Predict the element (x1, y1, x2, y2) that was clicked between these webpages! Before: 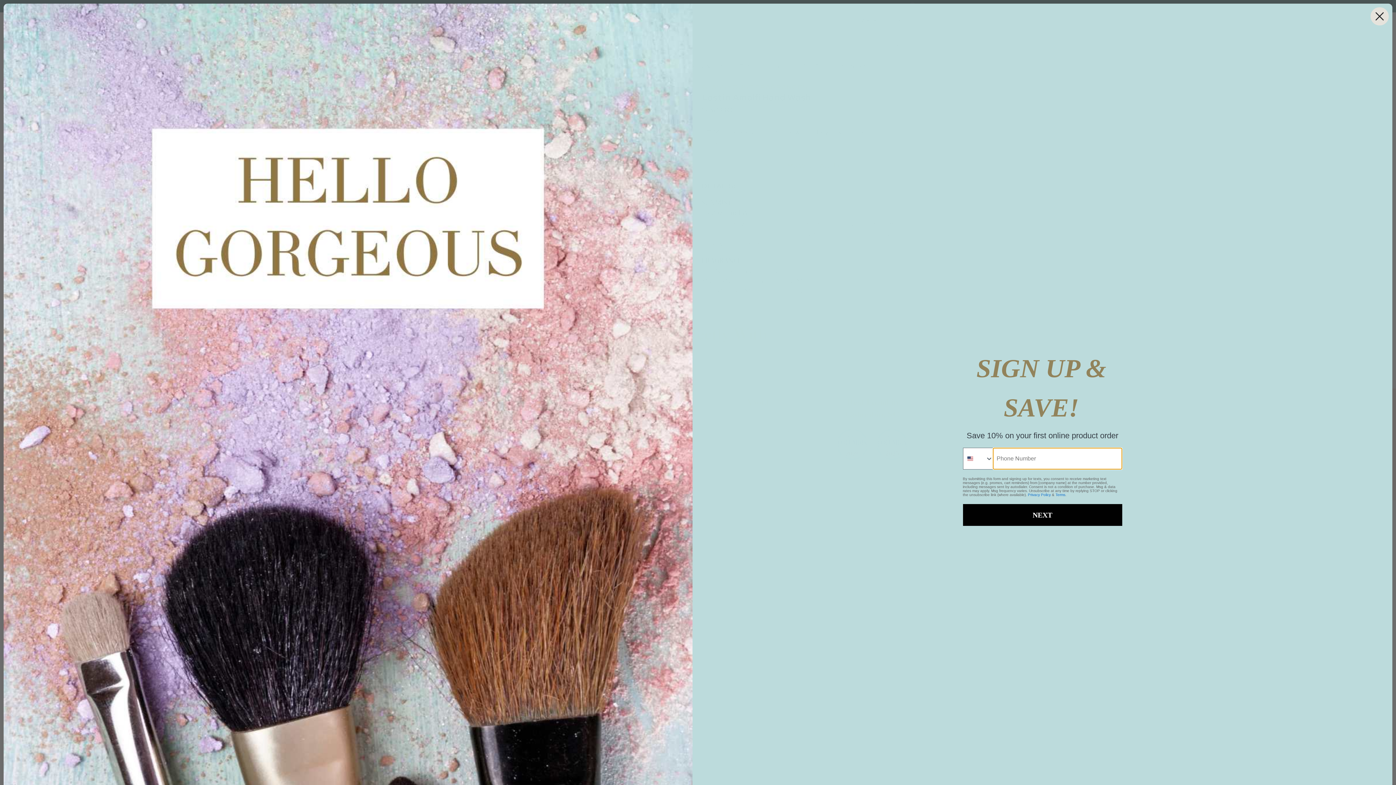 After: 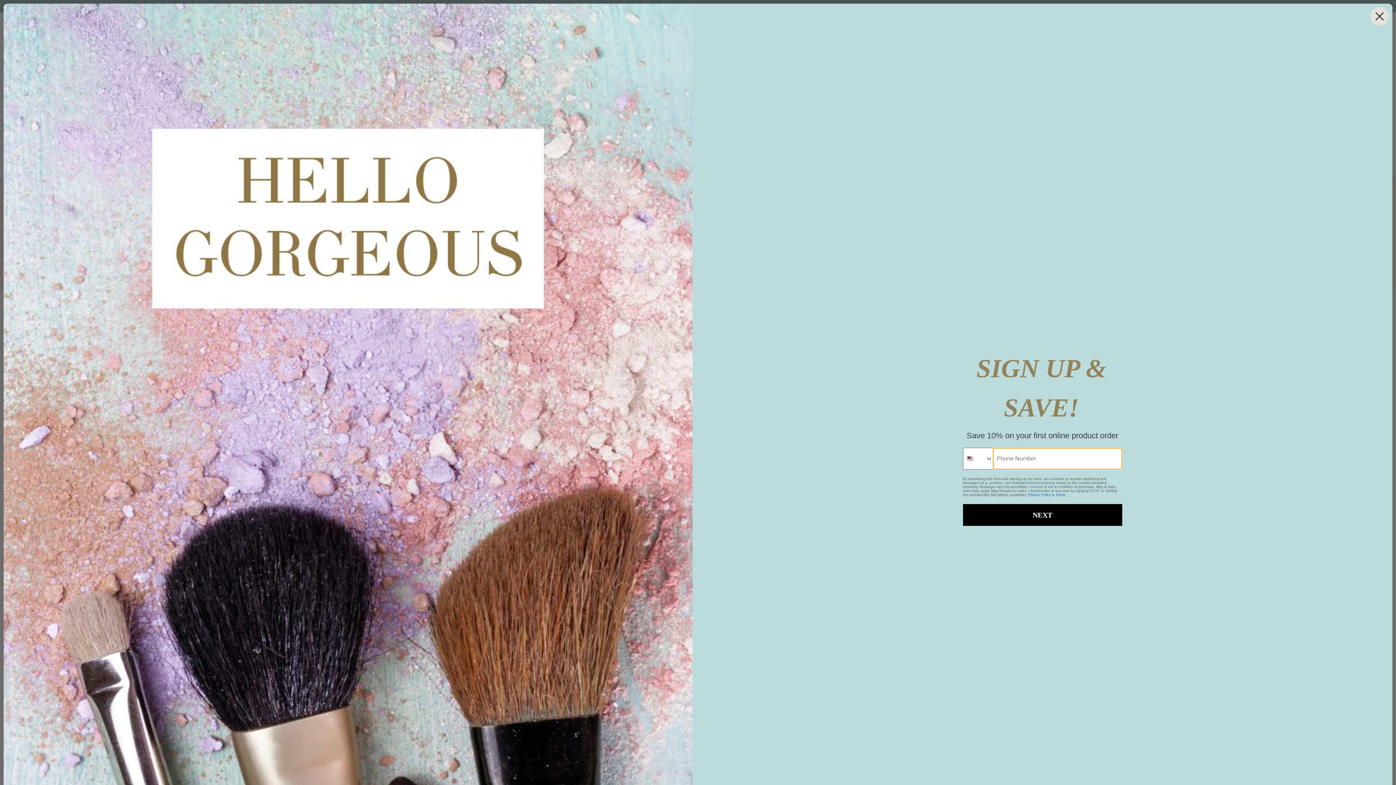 Action: label: Terms bbox: (1055, 493, 1065, 497)